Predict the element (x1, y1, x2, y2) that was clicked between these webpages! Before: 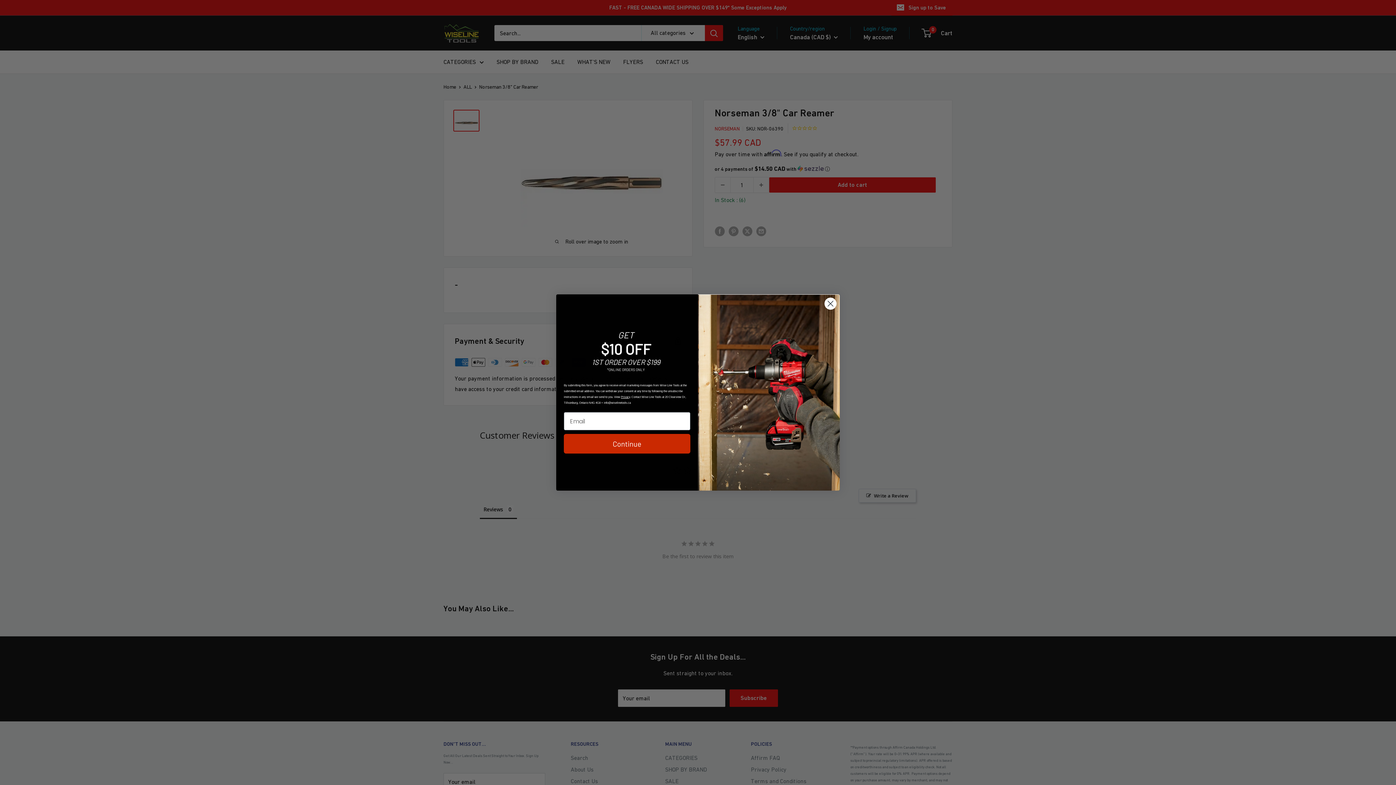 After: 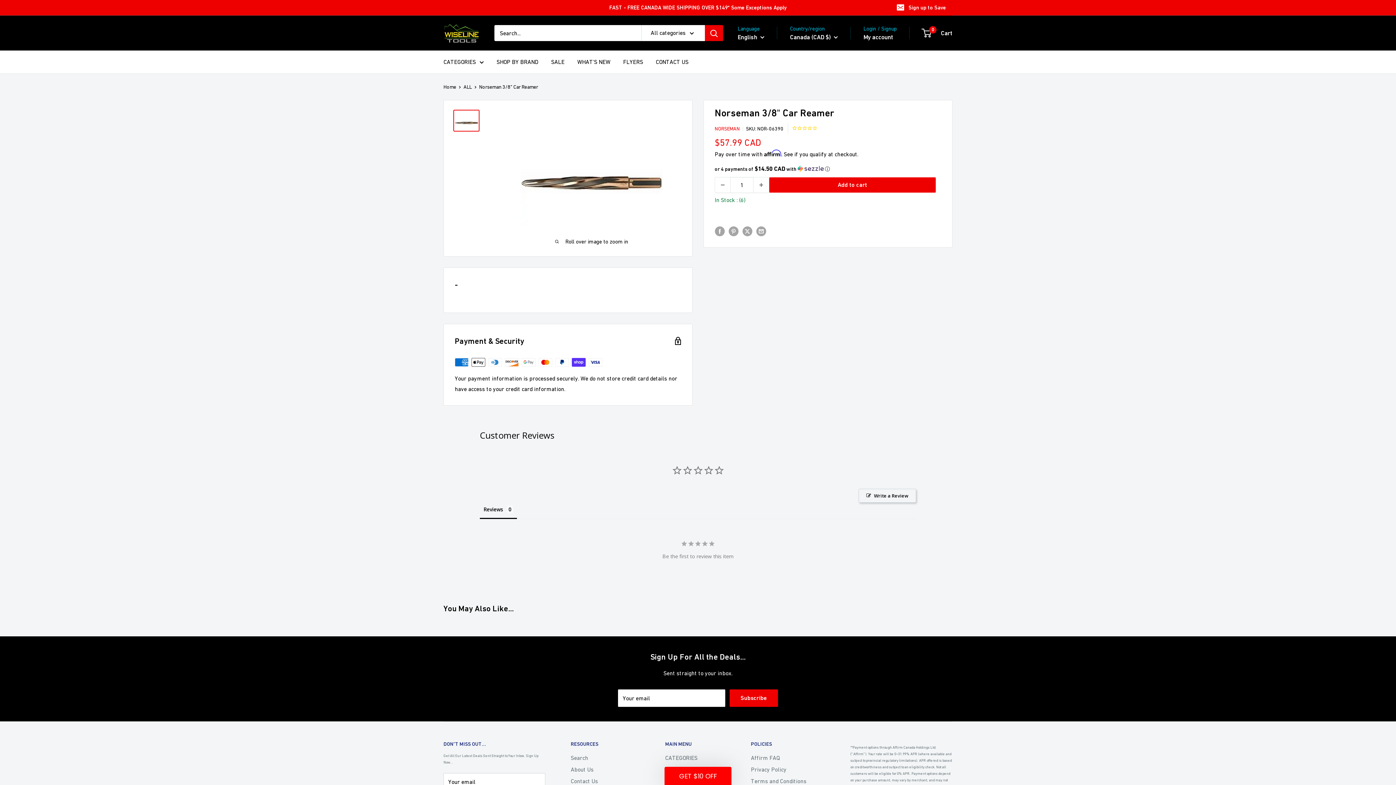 Action: label: Close dialog bbox: (824, 297, 837, 310)